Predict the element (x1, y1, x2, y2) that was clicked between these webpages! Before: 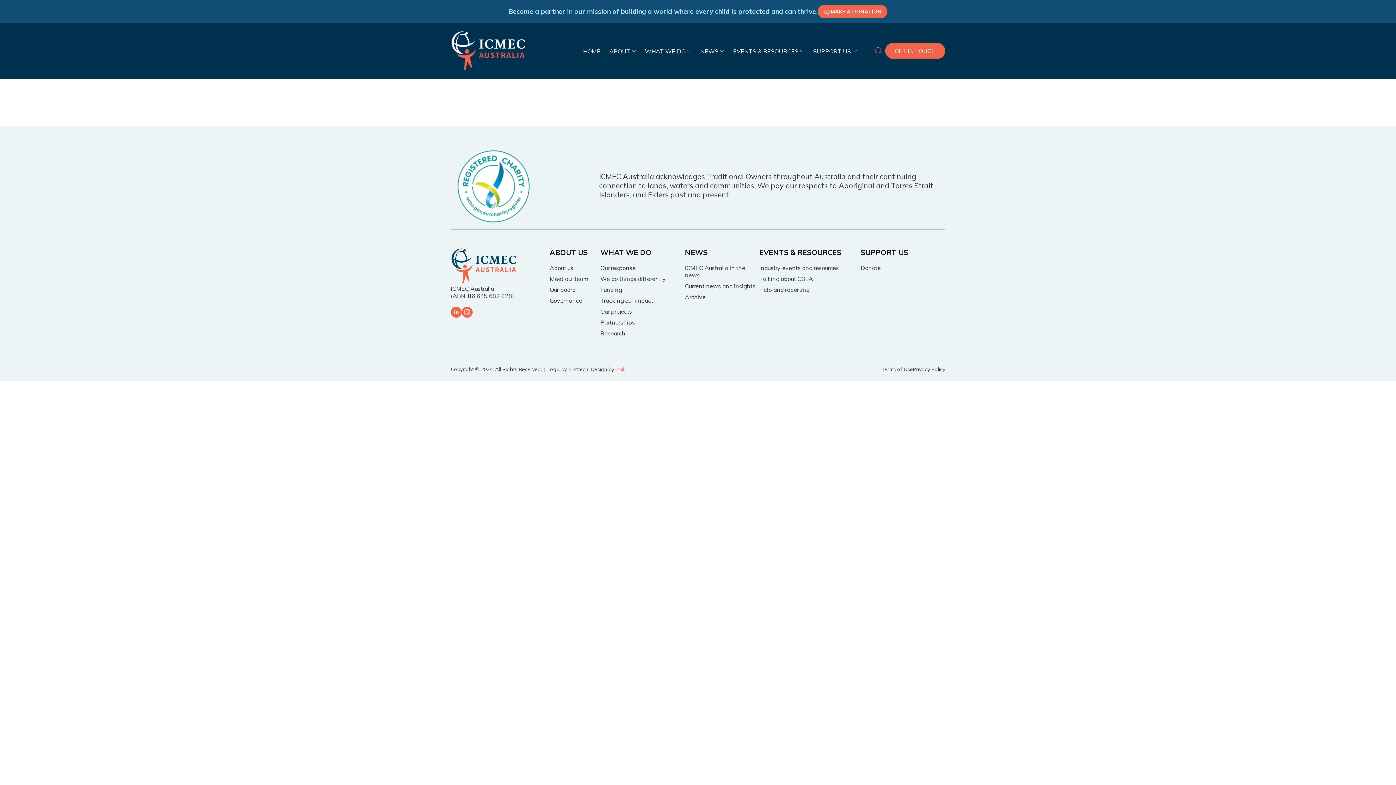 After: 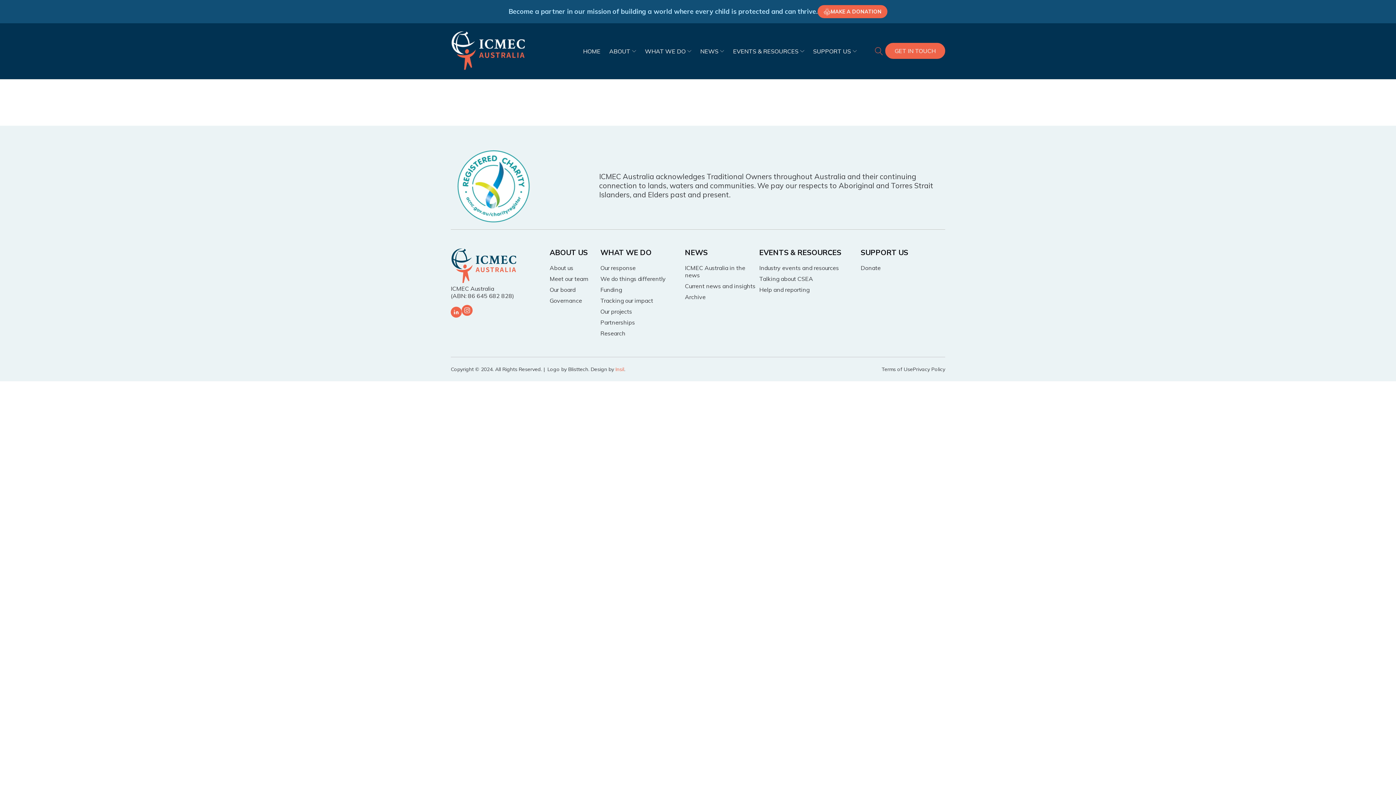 Action: bbox: (461, 306, 472, 317)